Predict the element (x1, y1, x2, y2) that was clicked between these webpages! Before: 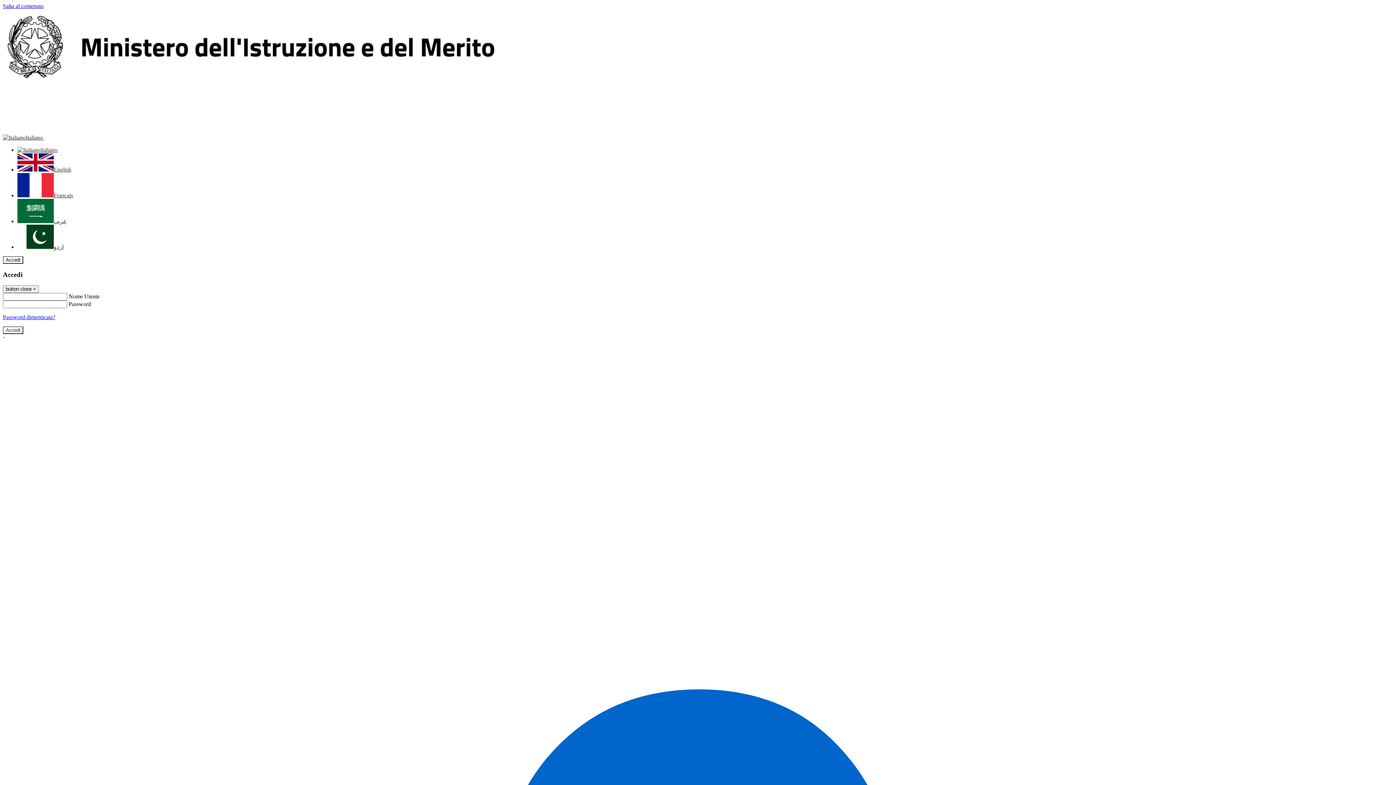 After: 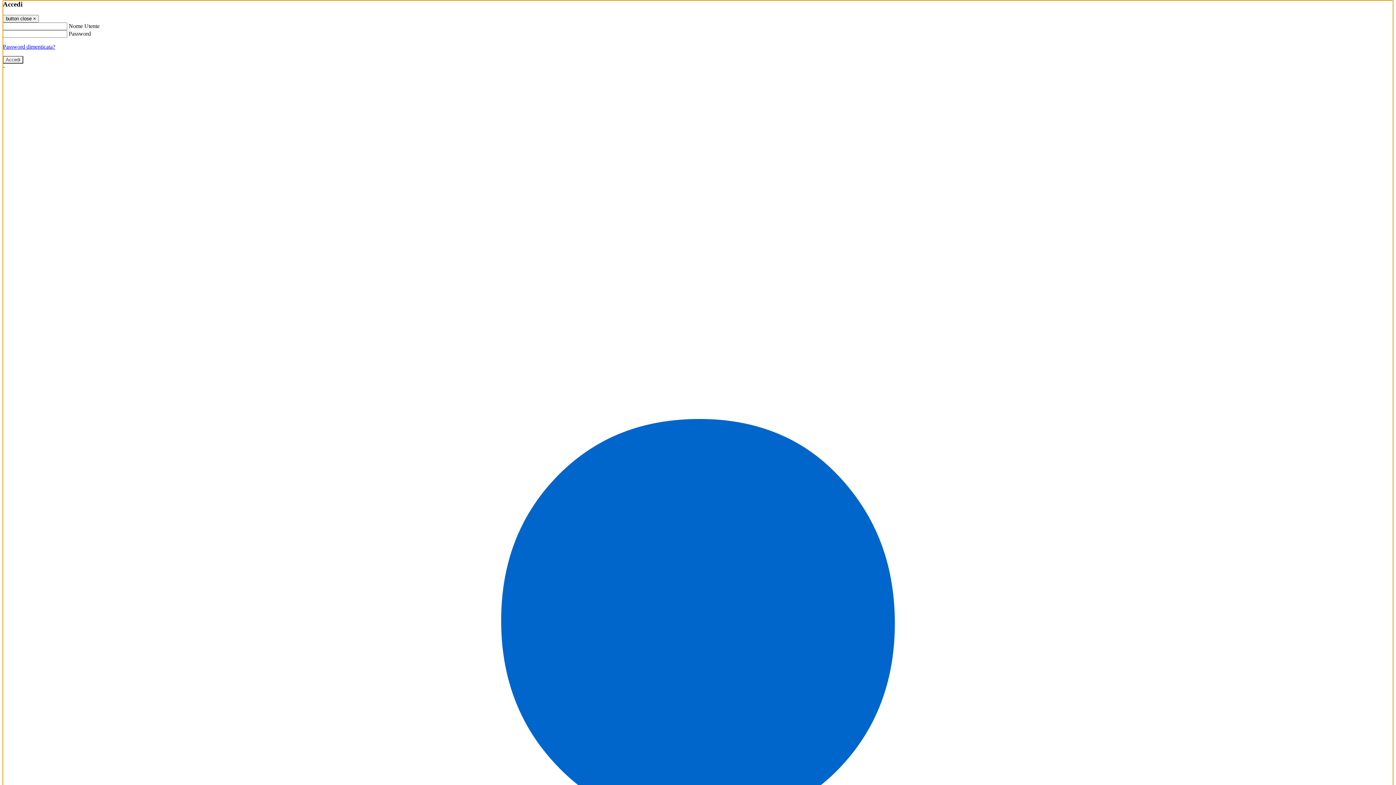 Action: label: Accedi bbox: (2, 256, 23, 264)